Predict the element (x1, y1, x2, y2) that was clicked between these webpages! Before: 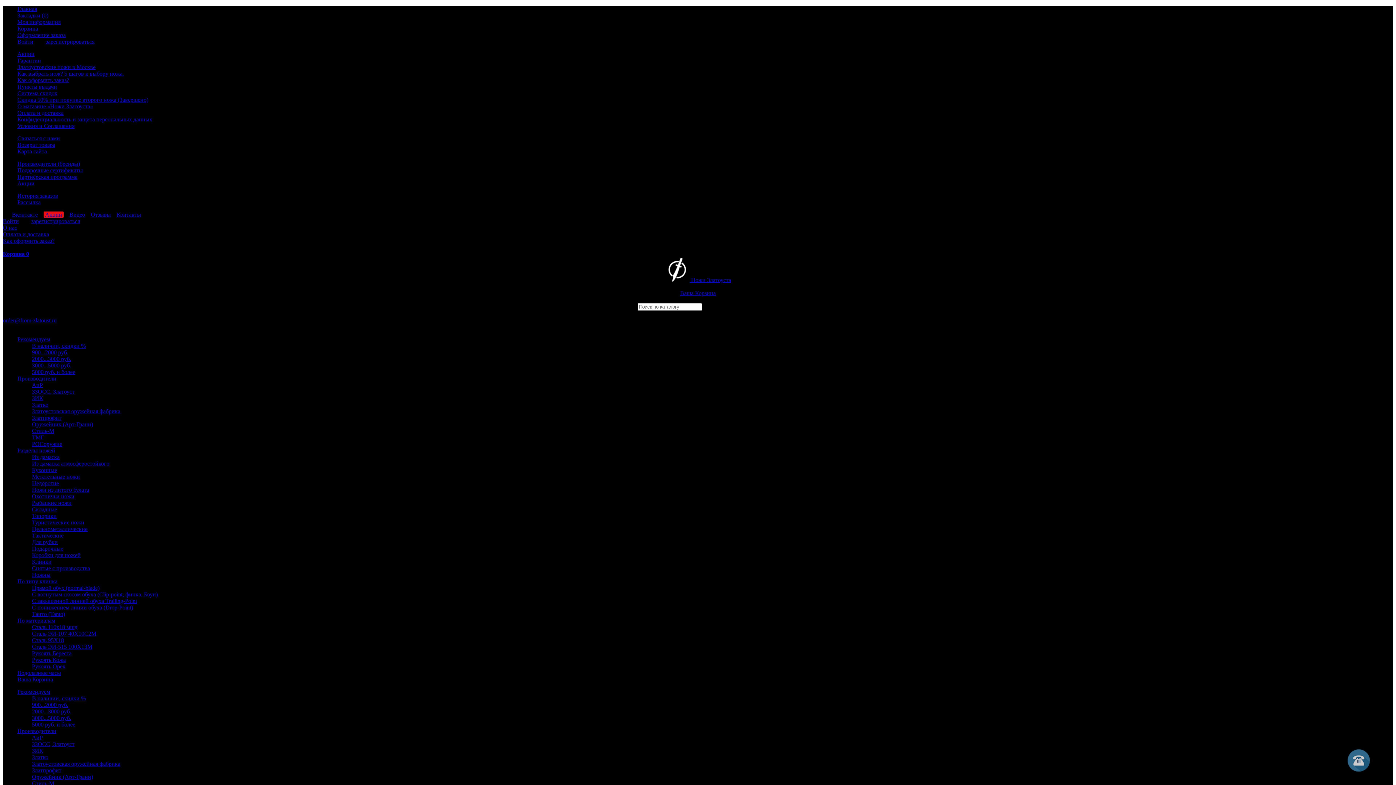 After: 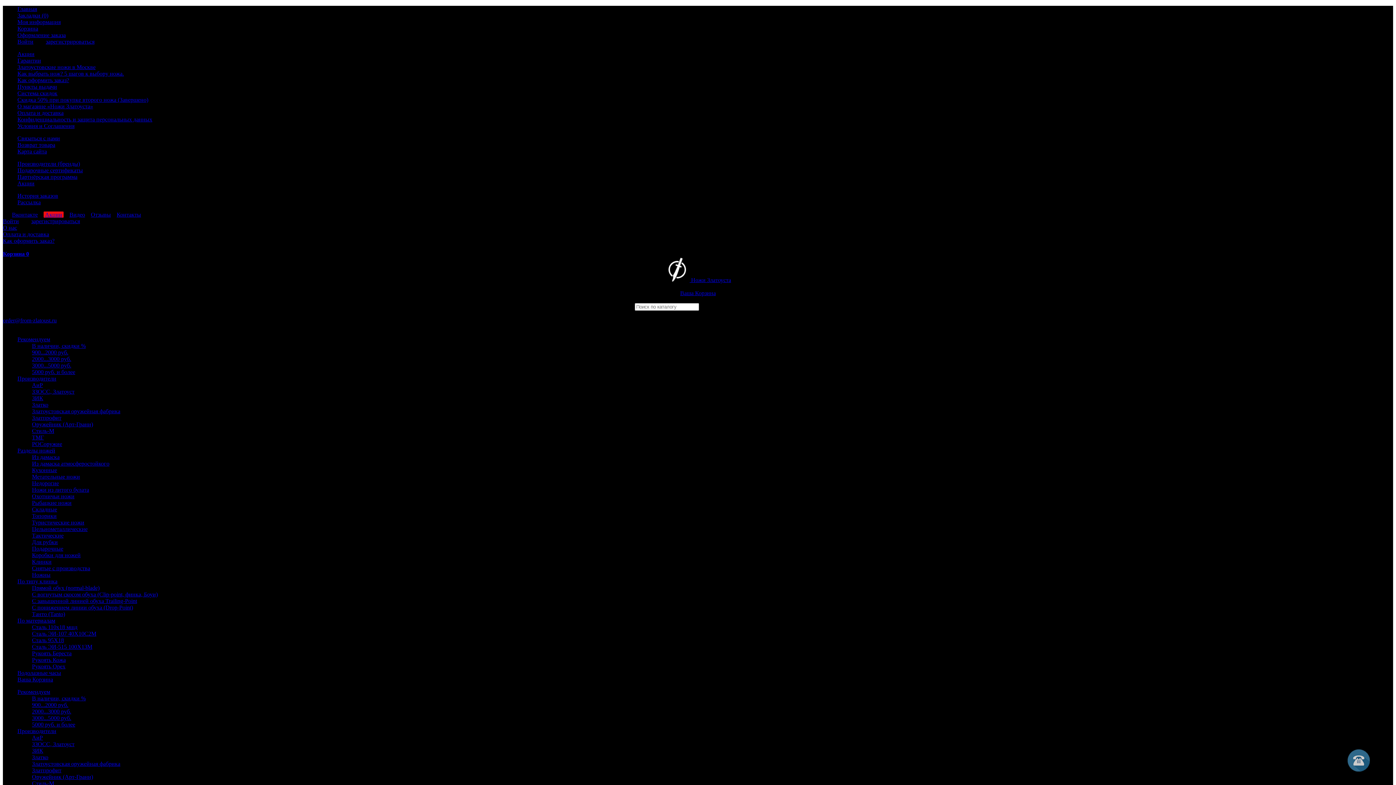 Action: bbox: (32, 408, 120, 414) label: Златоустовская оружейная фабрика